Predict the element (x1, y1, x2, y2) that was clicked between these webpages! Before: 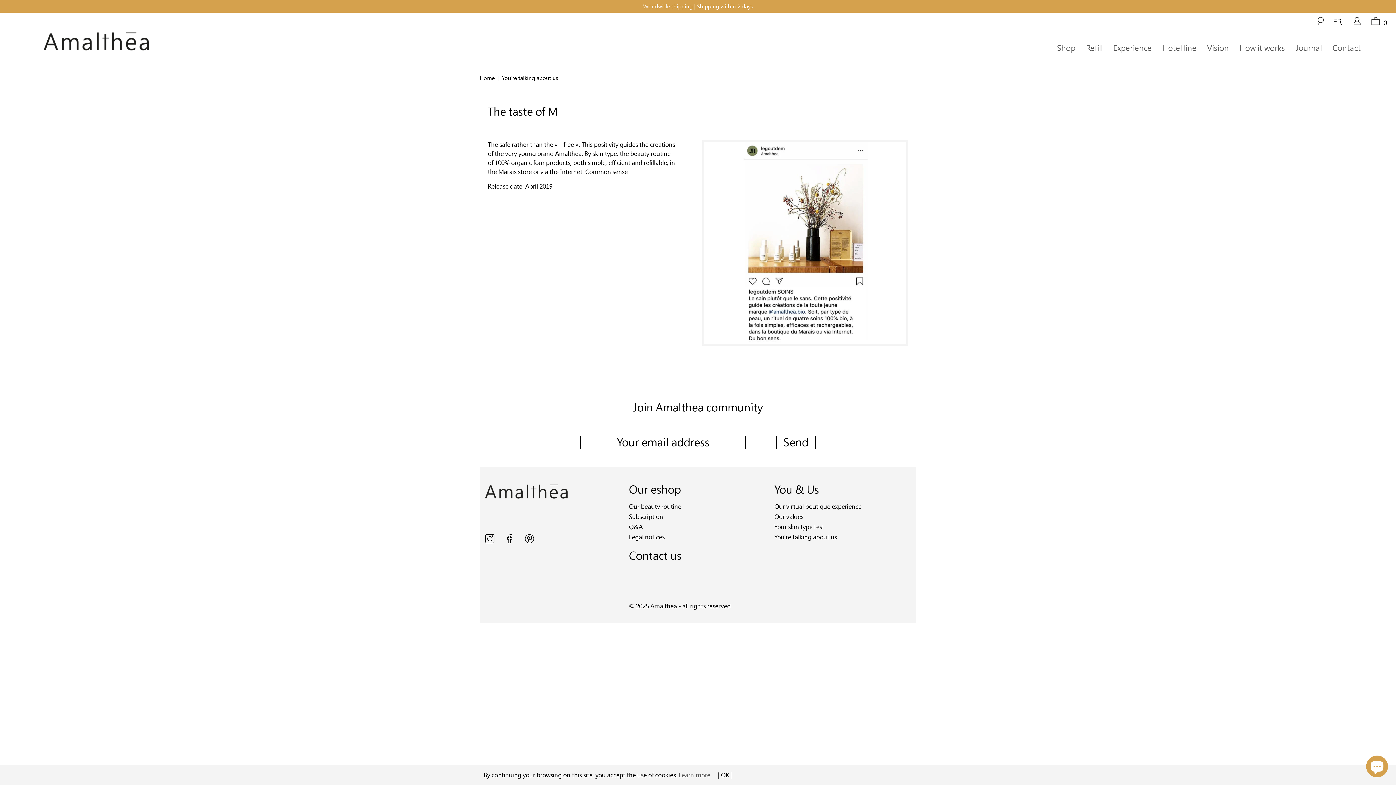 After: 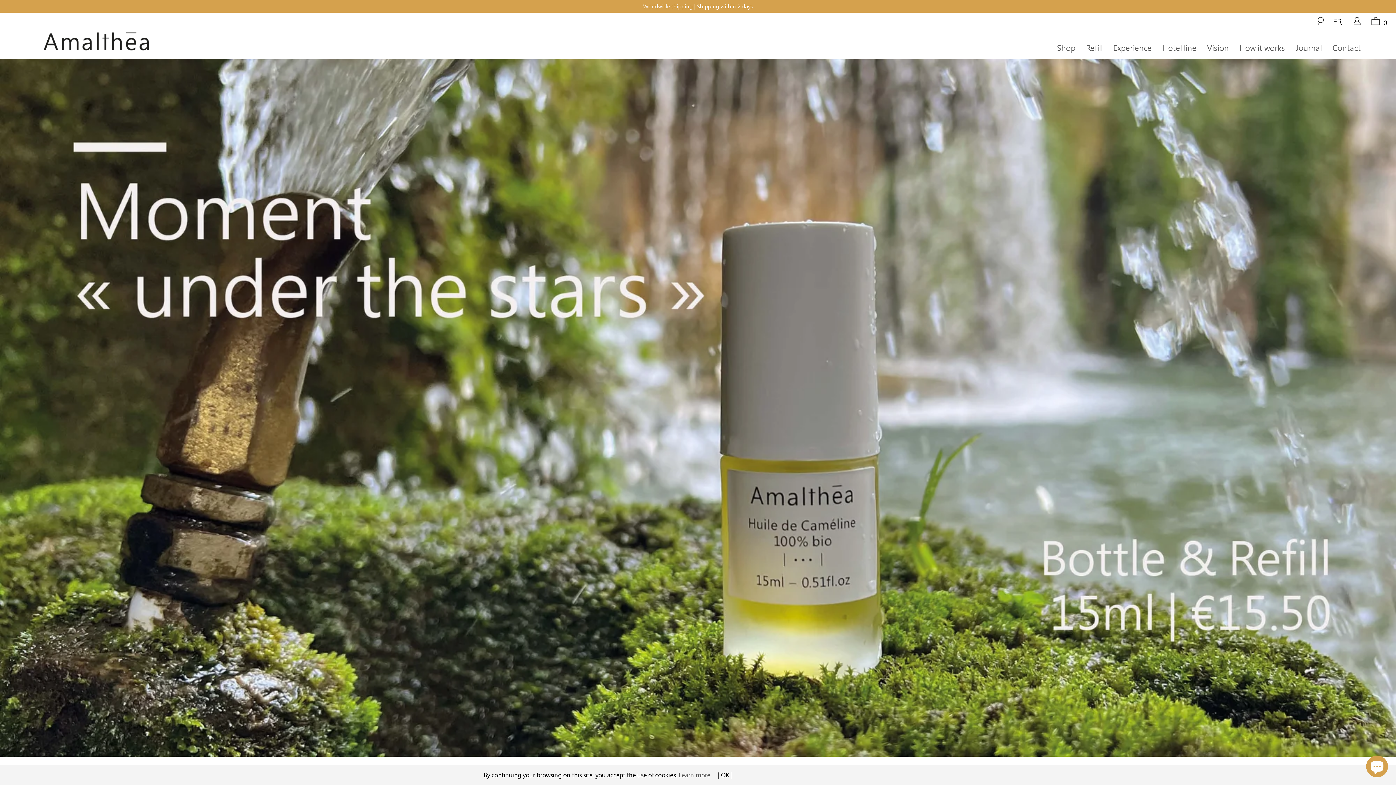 Action: label: Amalthea bbox: (650, 602, 677, 610)